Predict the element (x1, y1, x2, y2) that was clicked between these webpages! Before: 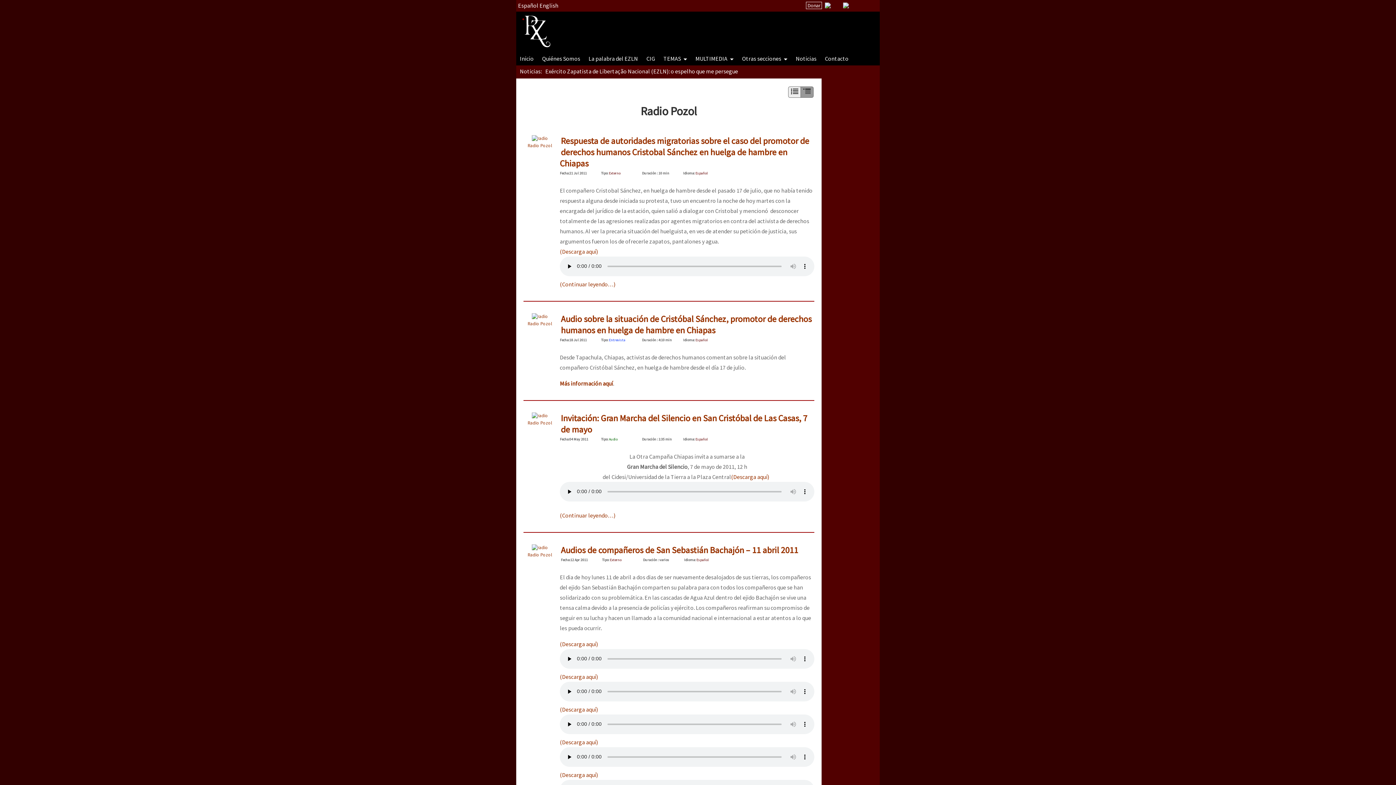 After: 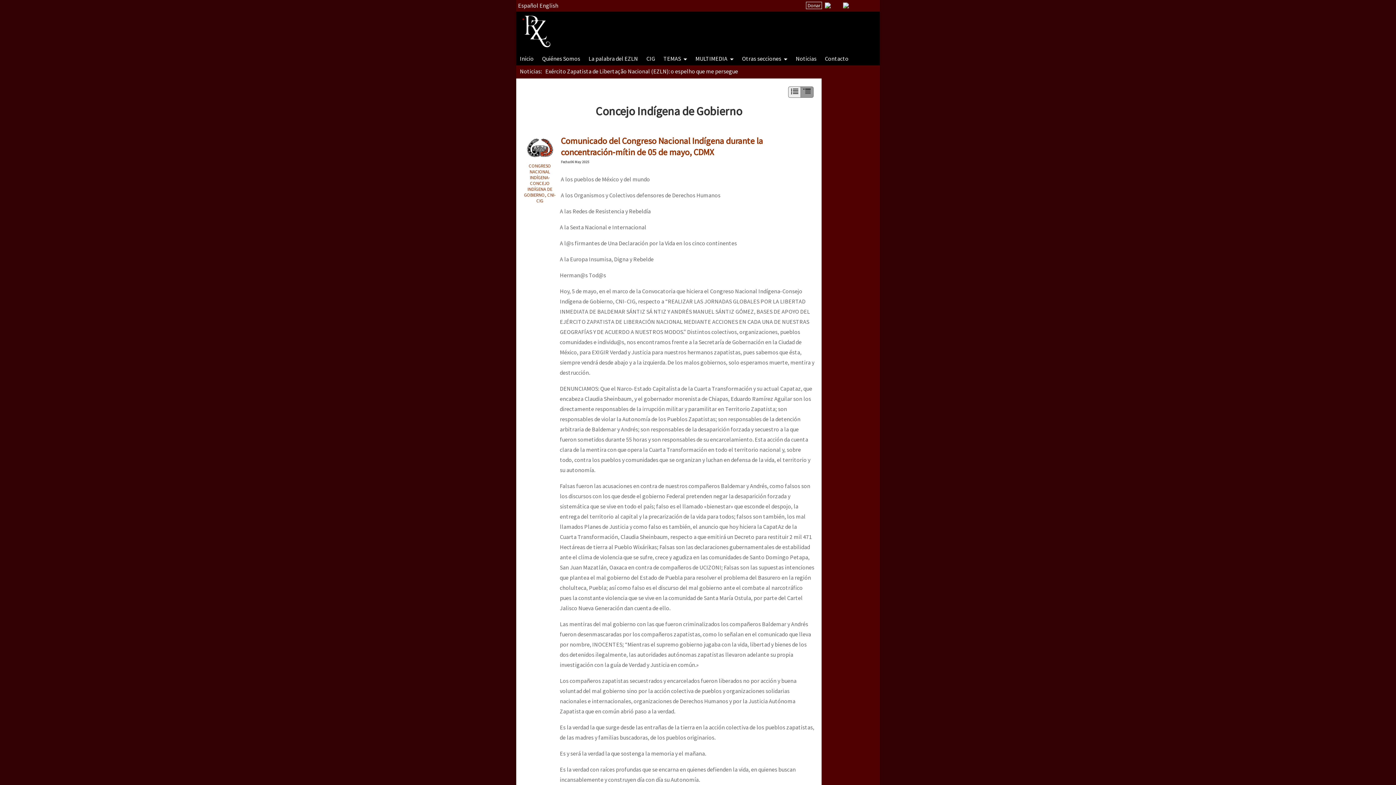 Action: bbox: (646, 54, 655, 62) label: CIG